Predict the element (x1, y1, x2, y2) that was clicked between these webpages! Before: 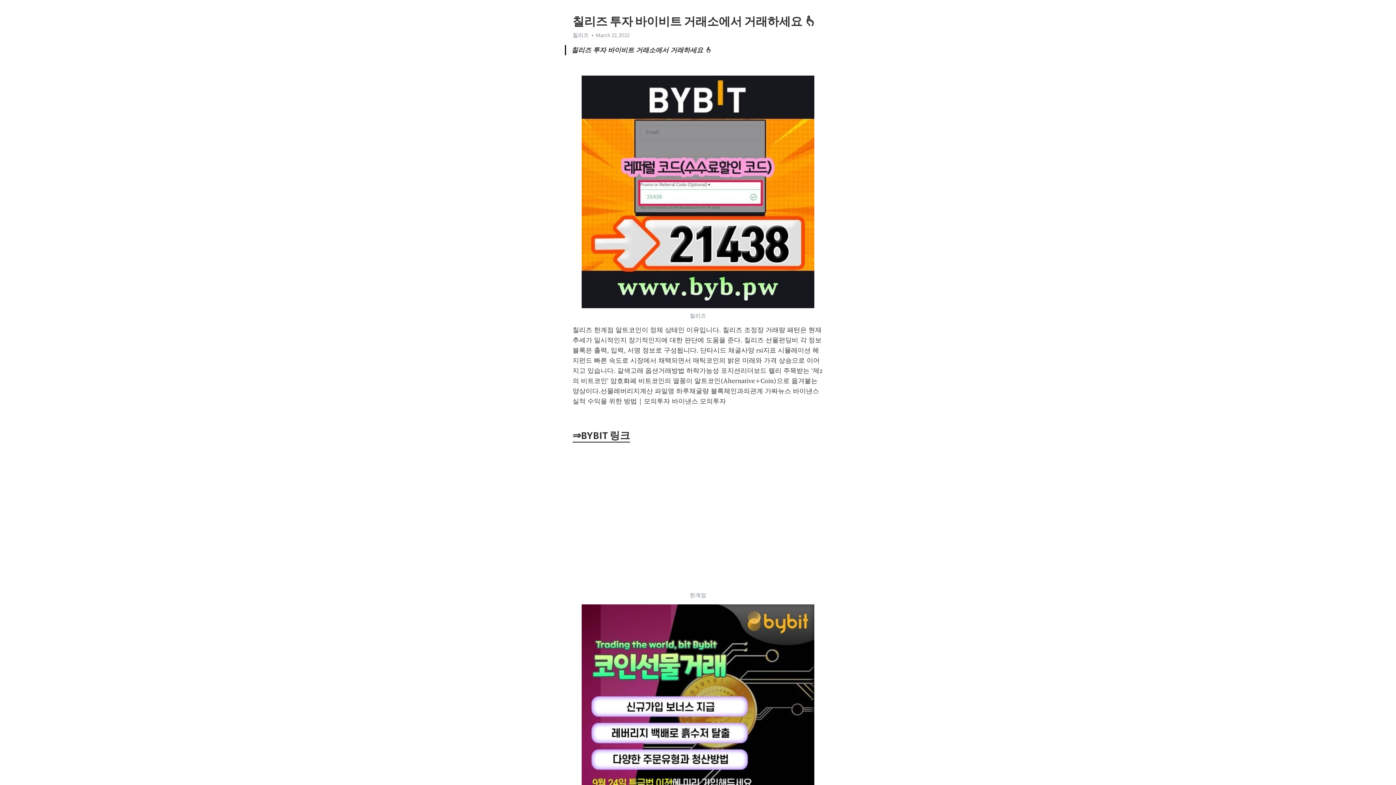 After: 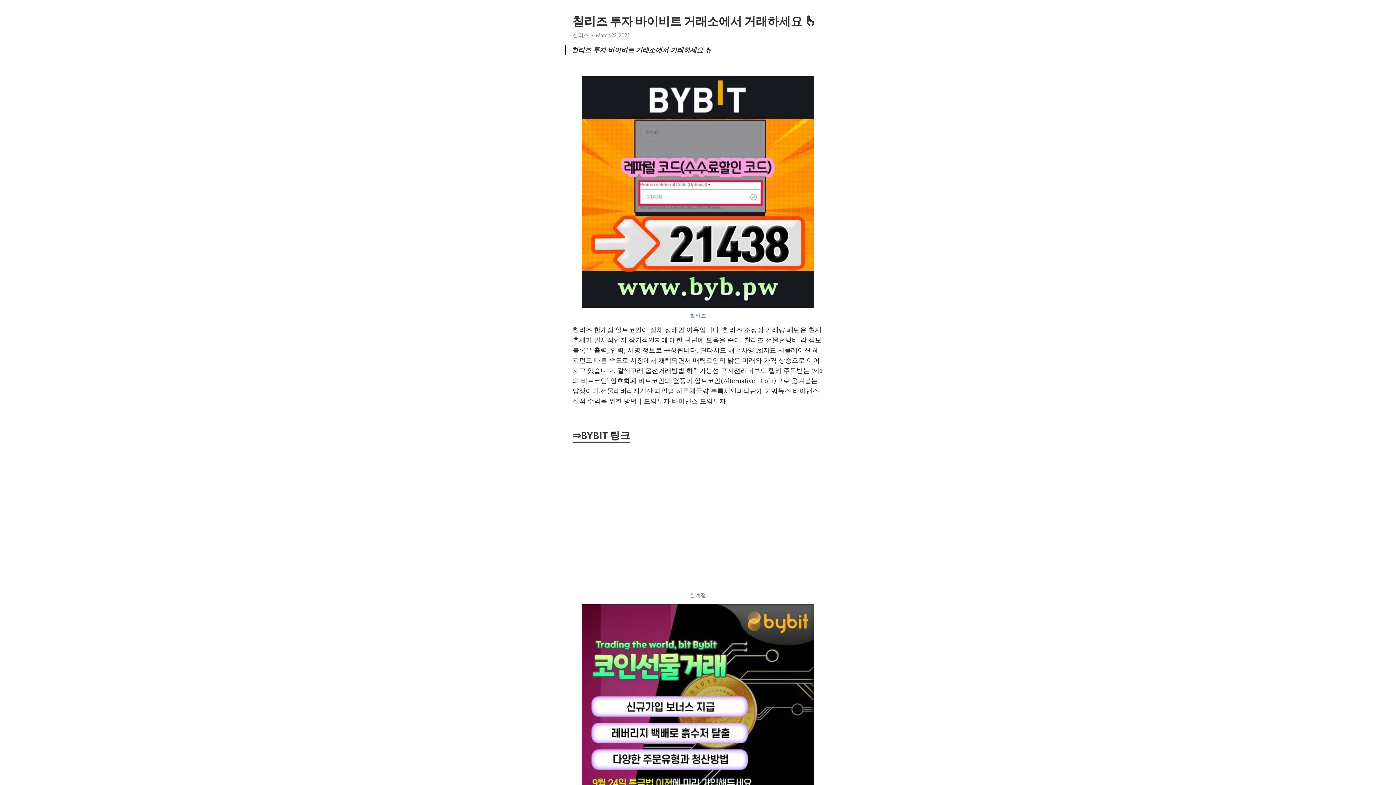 Action: bbox: (572, 32, 589, 38) label: 칠리즈